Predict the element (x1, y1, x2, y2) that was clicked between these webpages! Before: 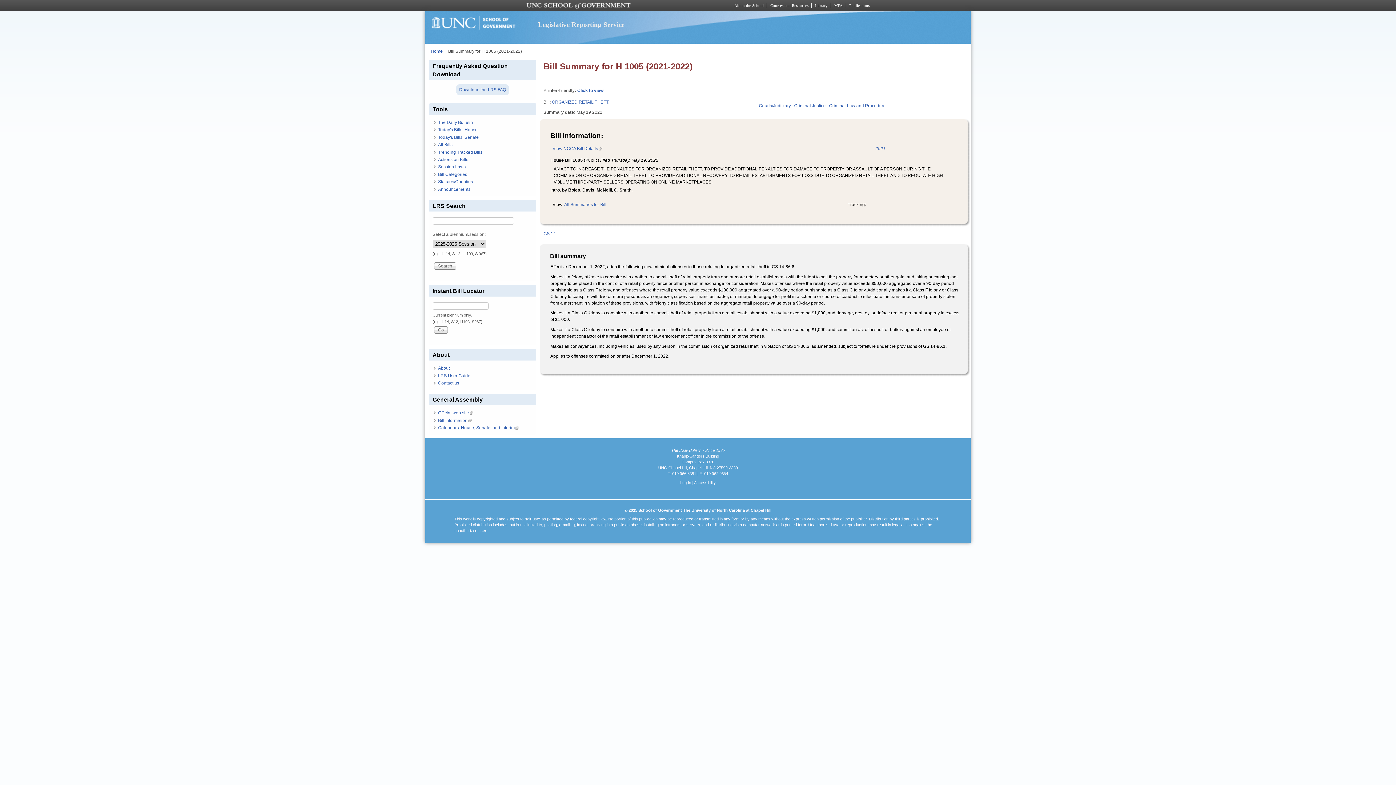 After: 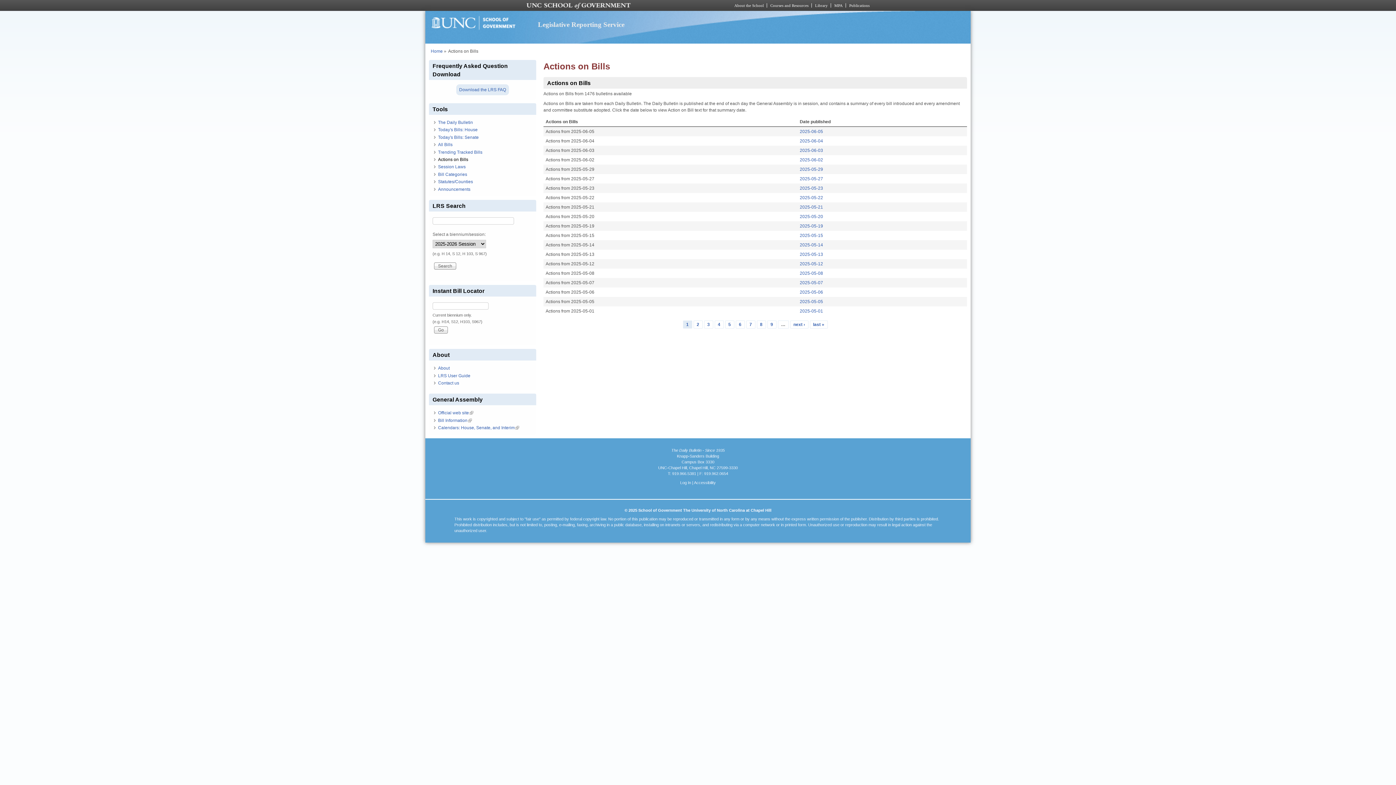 Action: label: Actions on Bills bbox: (438, 157, 468, 162)